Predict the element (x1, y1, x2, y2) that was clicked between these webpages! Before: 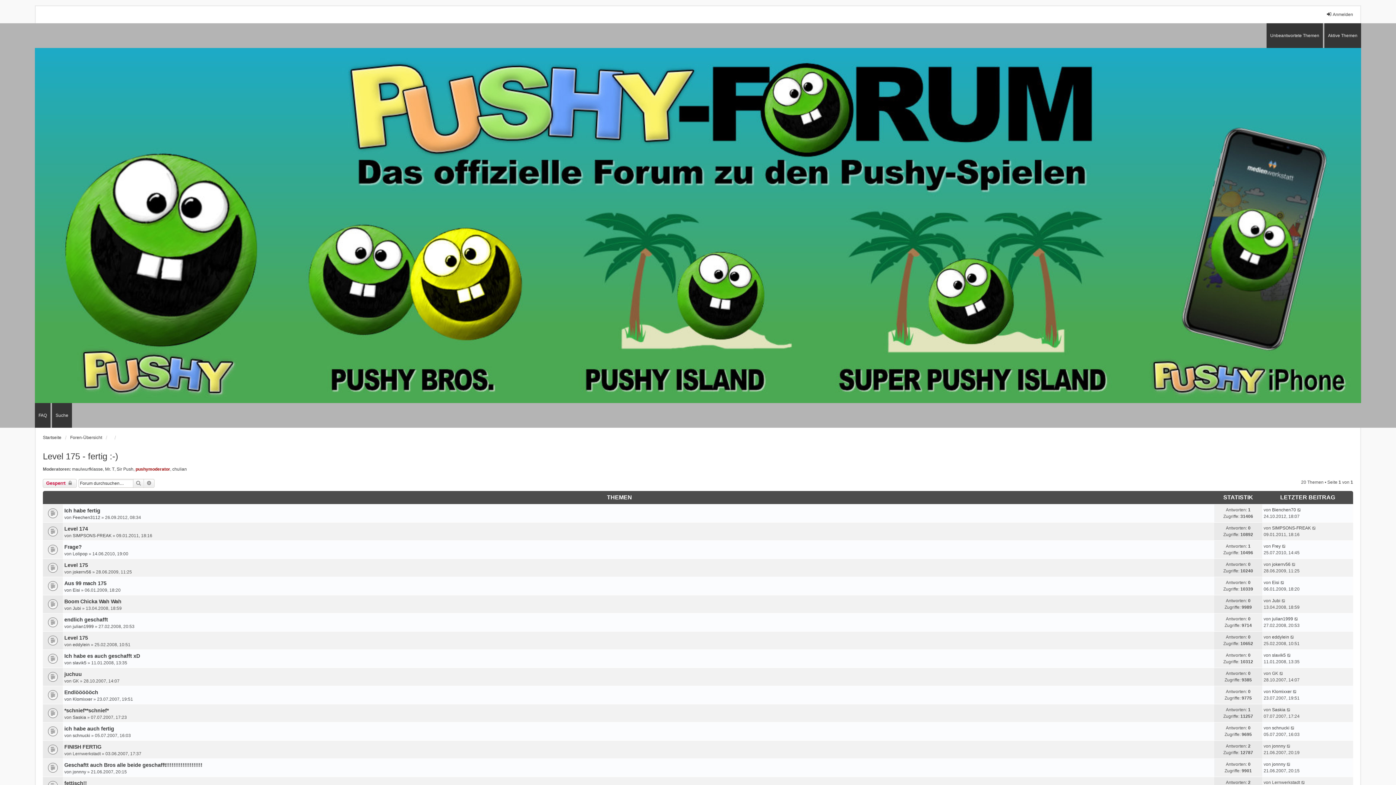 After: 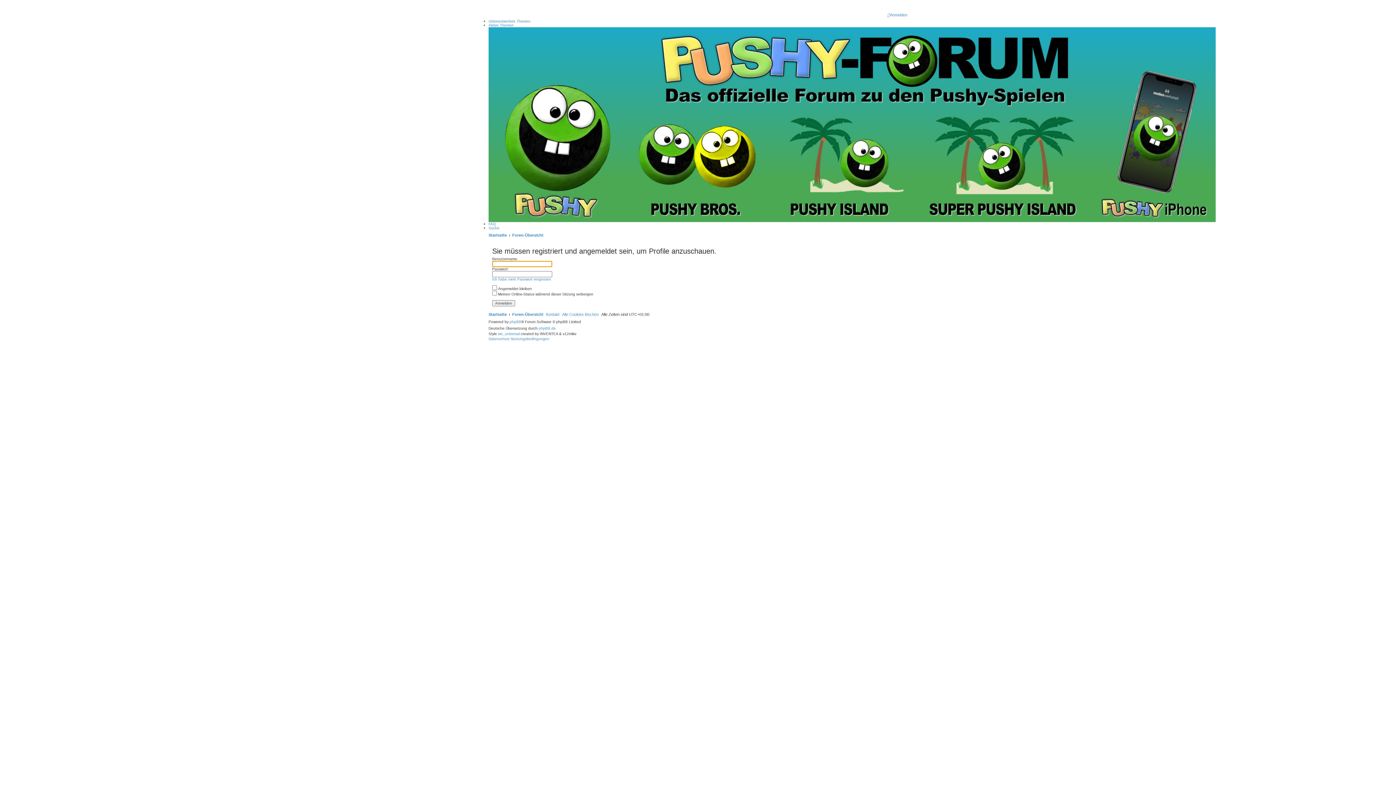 Action: label: slavik5 bbox: (72, 660, 86, 666)